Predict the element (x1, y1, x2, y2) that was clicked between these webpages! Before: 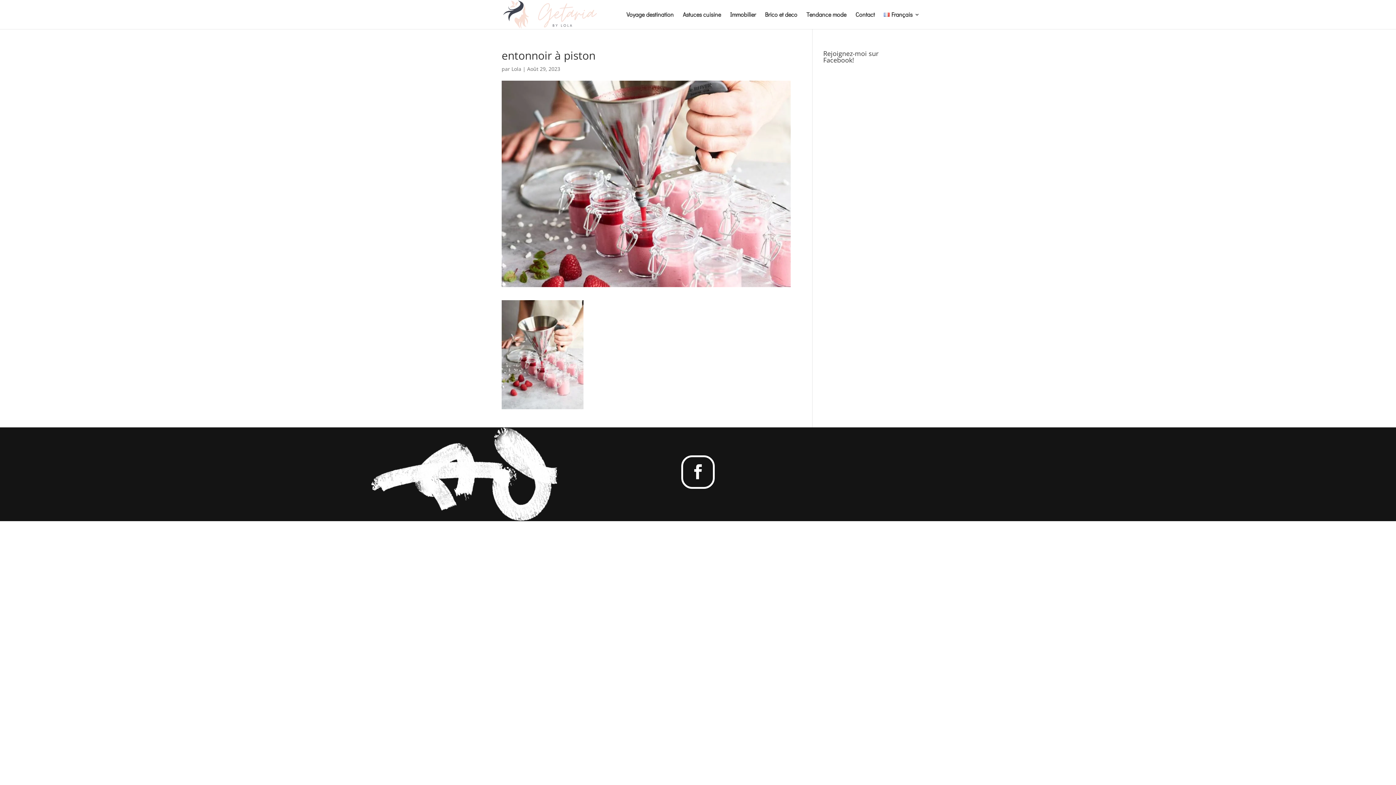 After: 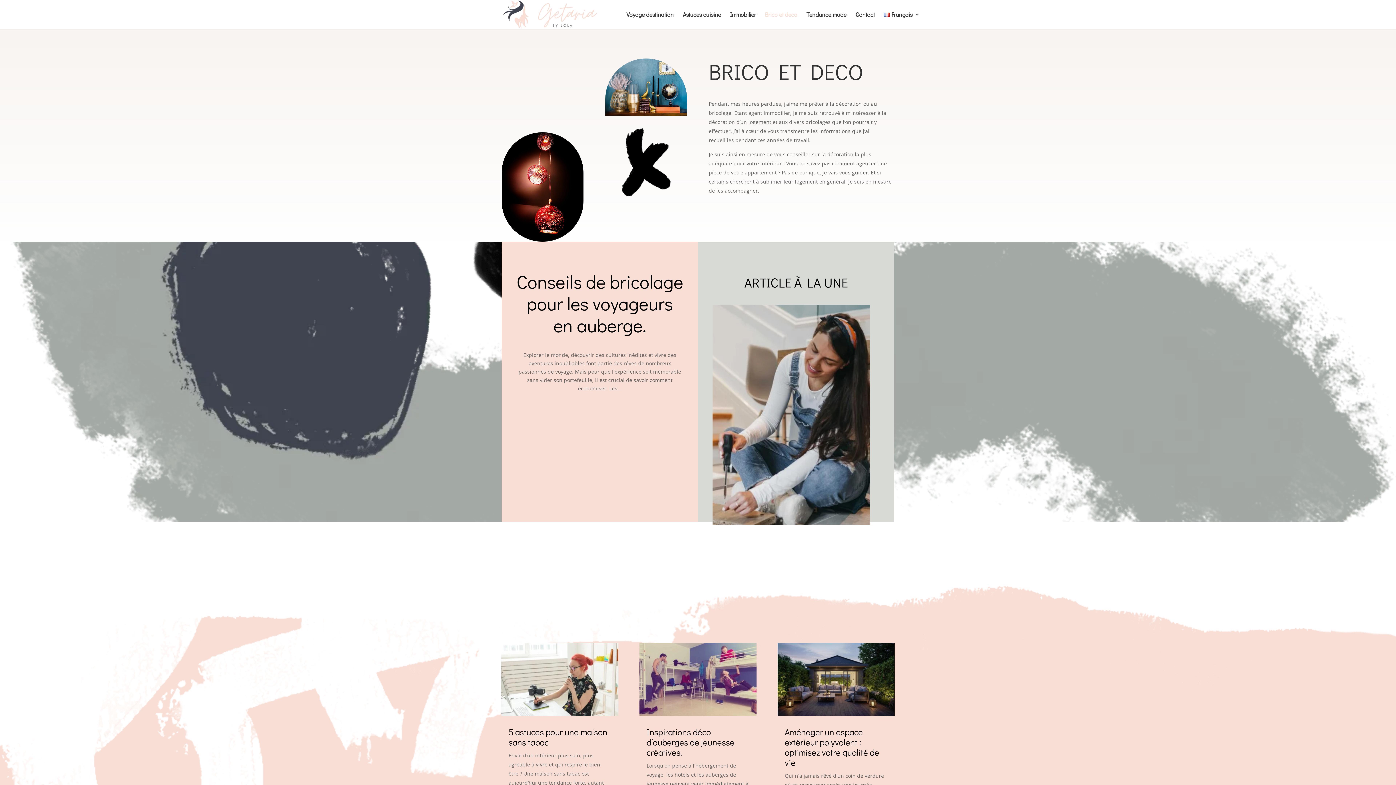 Action: label: Brico et deco bbox: (765, 12, 797, 29)